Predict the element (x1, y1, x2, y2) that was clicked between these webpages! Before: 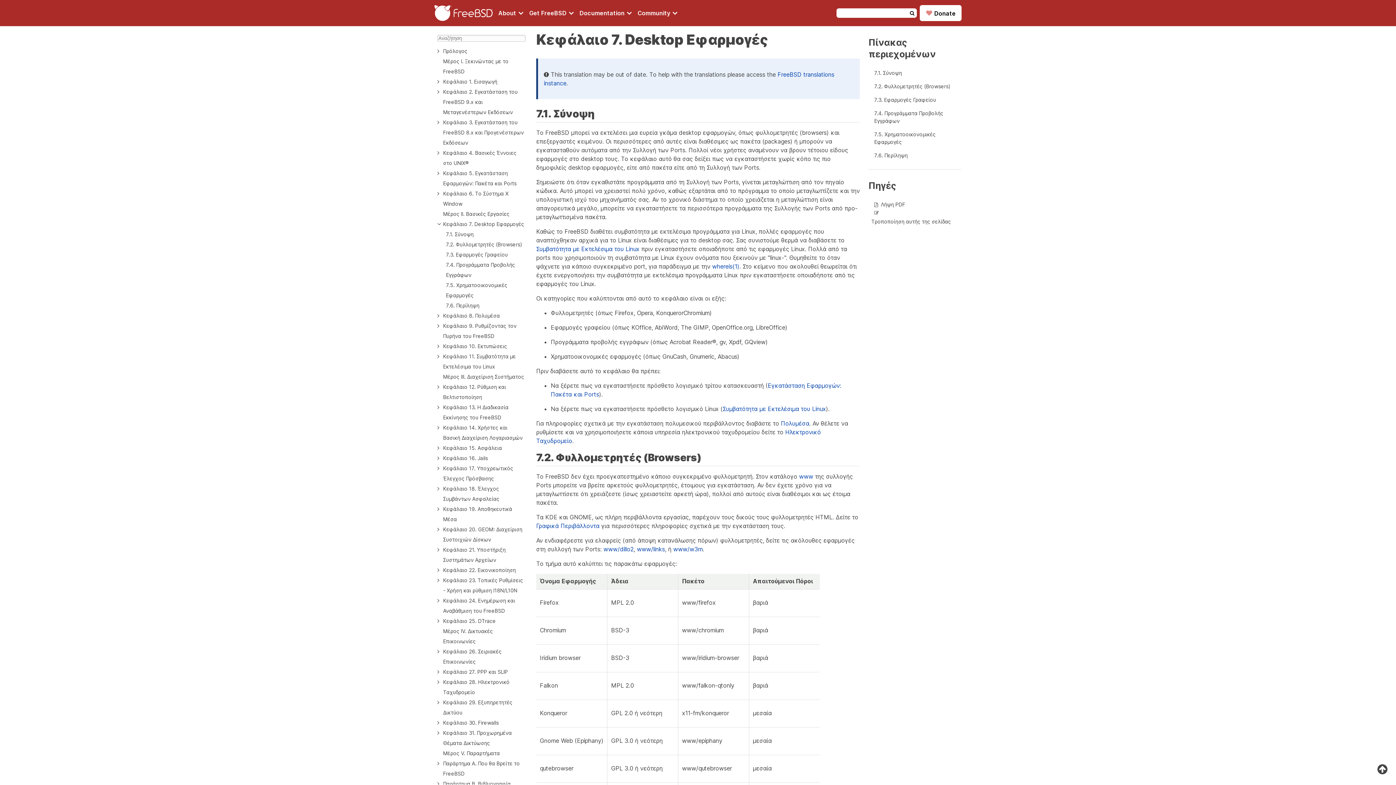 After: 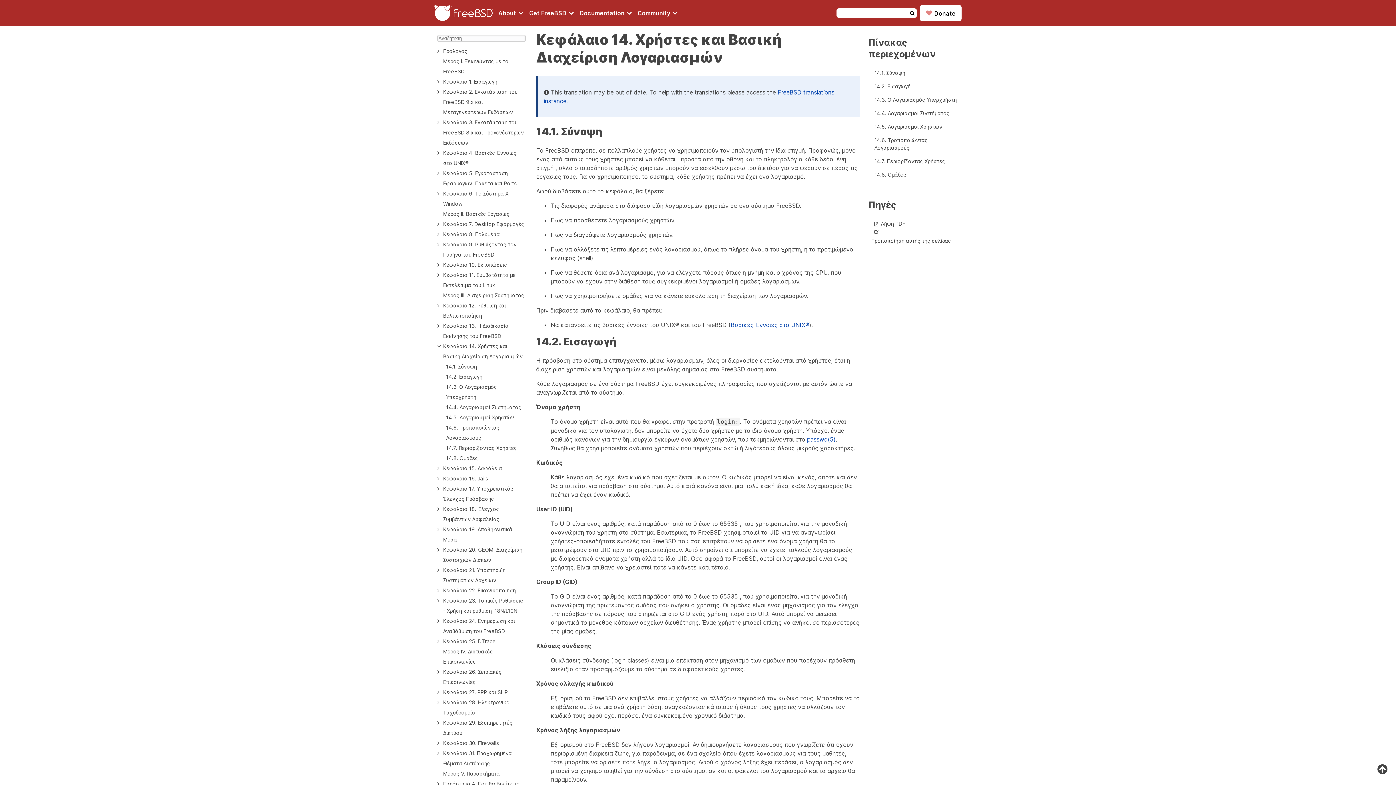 Action: bbox: (437, 422, 527, 443) label: Κεφάλαιο 14. Χρήστες και Βασική Διαχείριση Λογαριασμών